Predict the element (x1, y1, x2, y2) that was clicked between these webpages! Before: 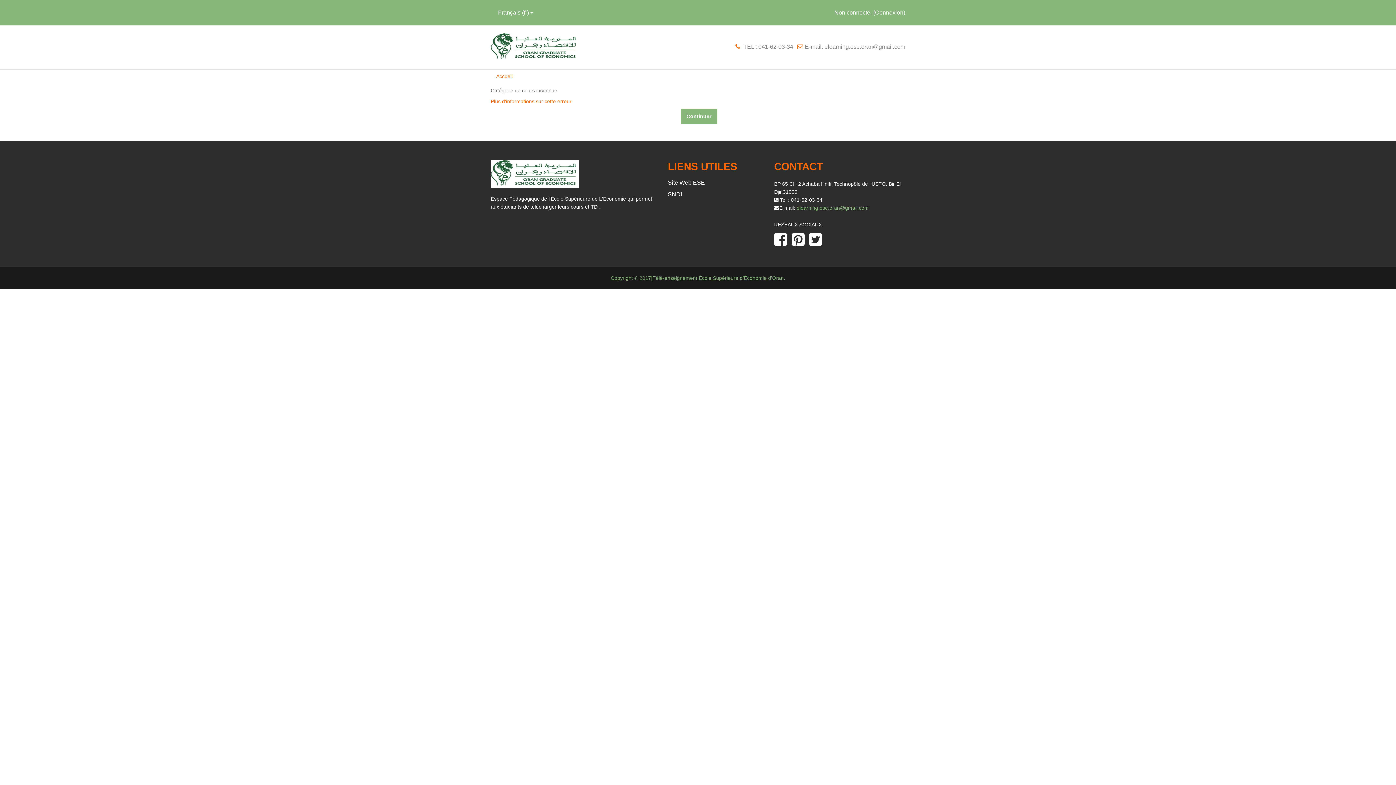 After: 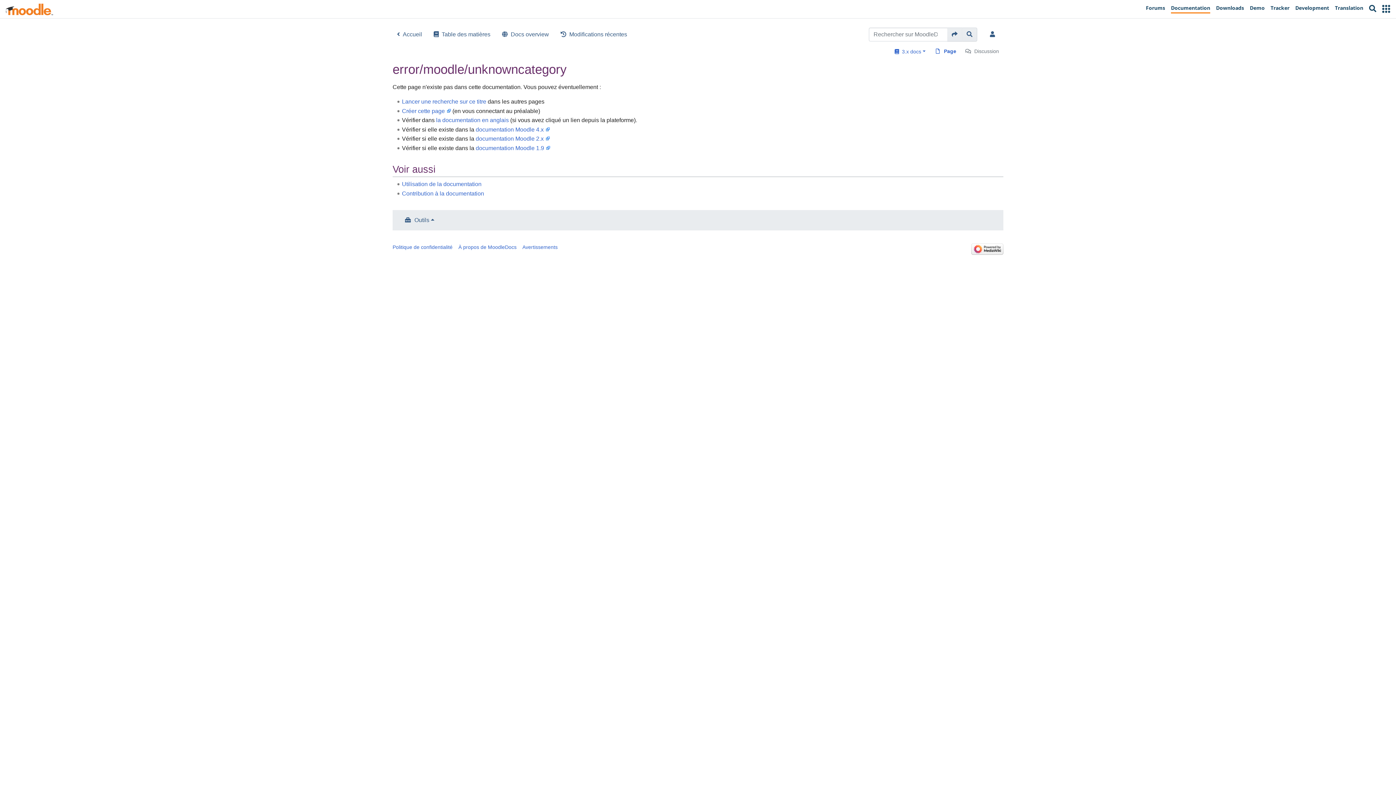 Action: bbox: (490, 98, 571, 104) label: Plus d'informations sur cette erreur